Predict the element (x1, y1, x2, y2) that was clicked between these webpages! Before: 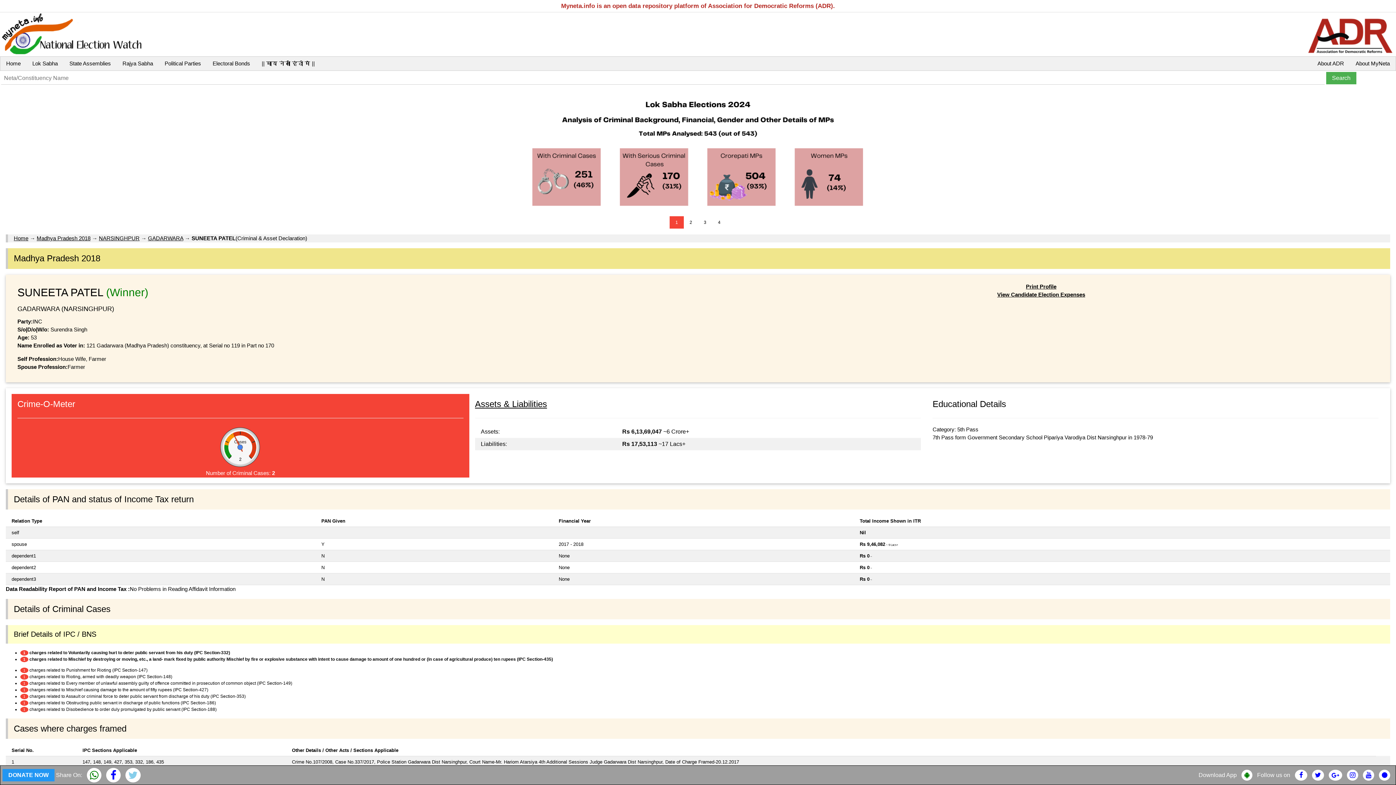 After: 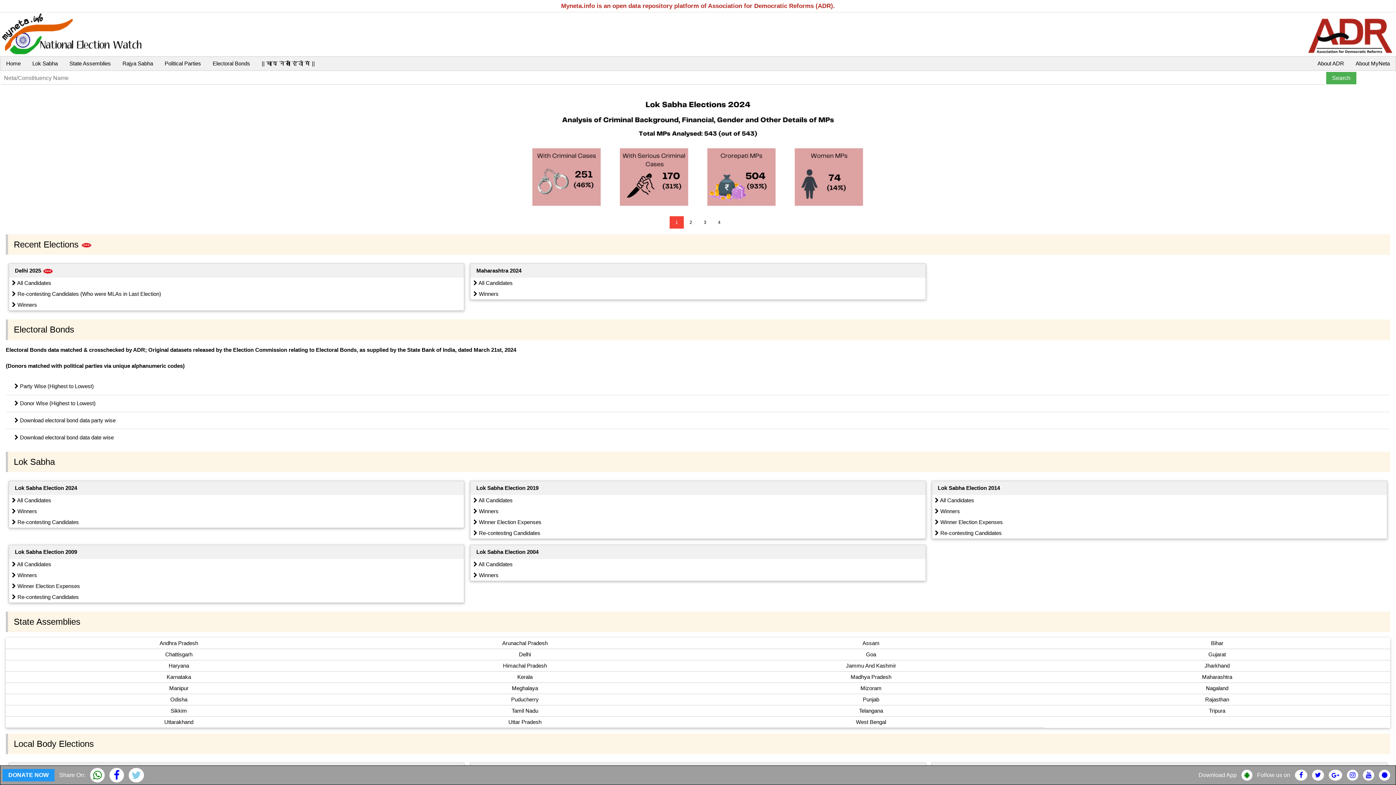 Action: bbox: (1, 30, 144, 36)